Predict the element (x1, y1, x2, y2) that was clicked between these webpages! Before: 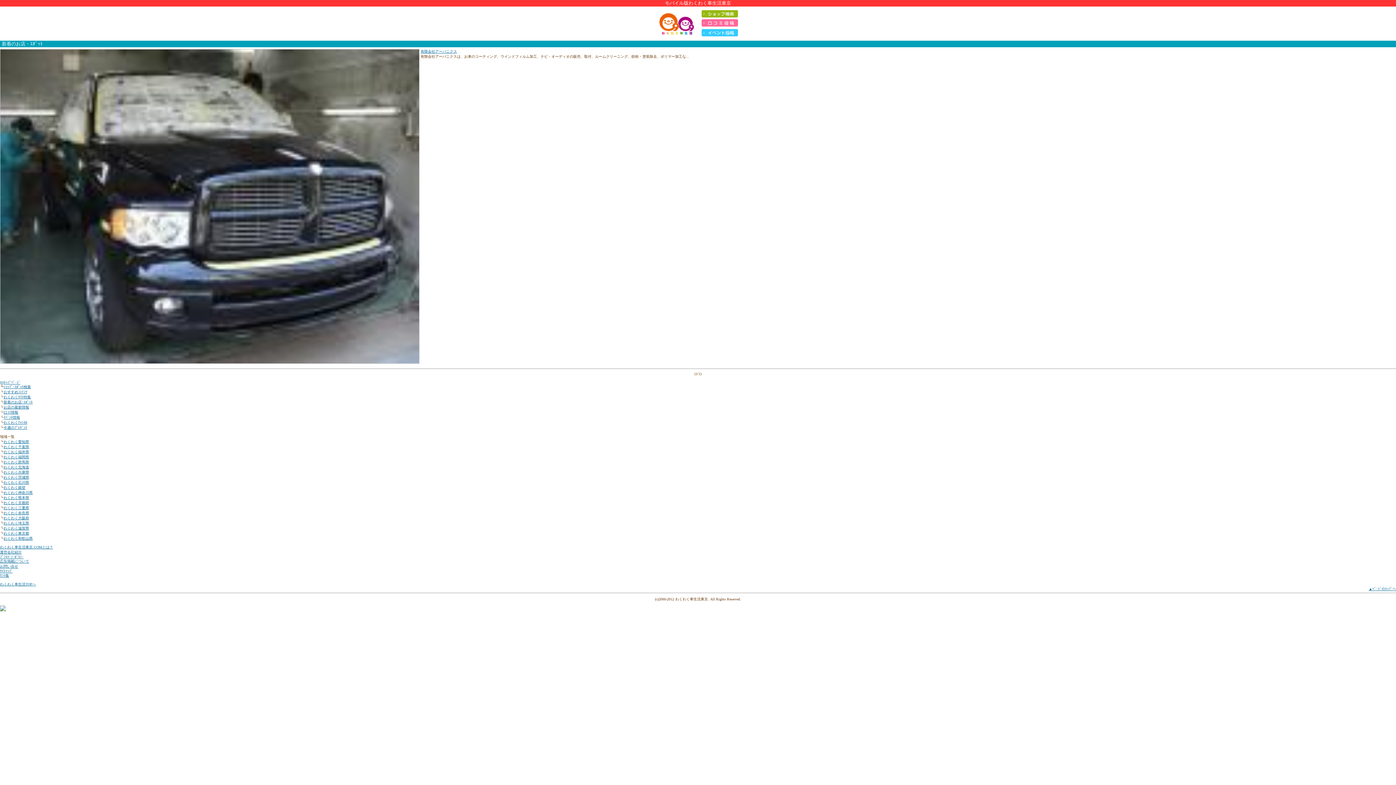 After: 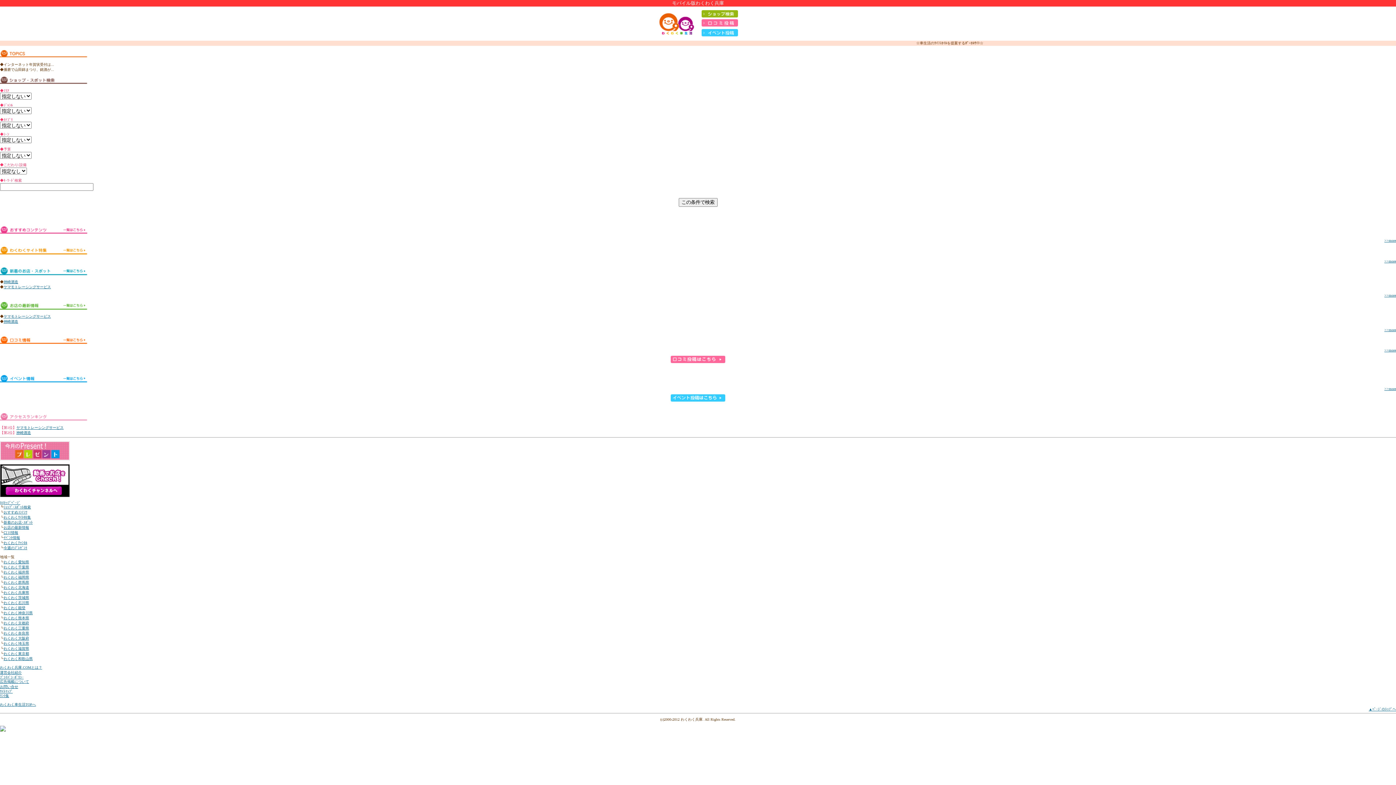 Action: bbox: (3, 470, 29, 474) label: わくわく兵庫県